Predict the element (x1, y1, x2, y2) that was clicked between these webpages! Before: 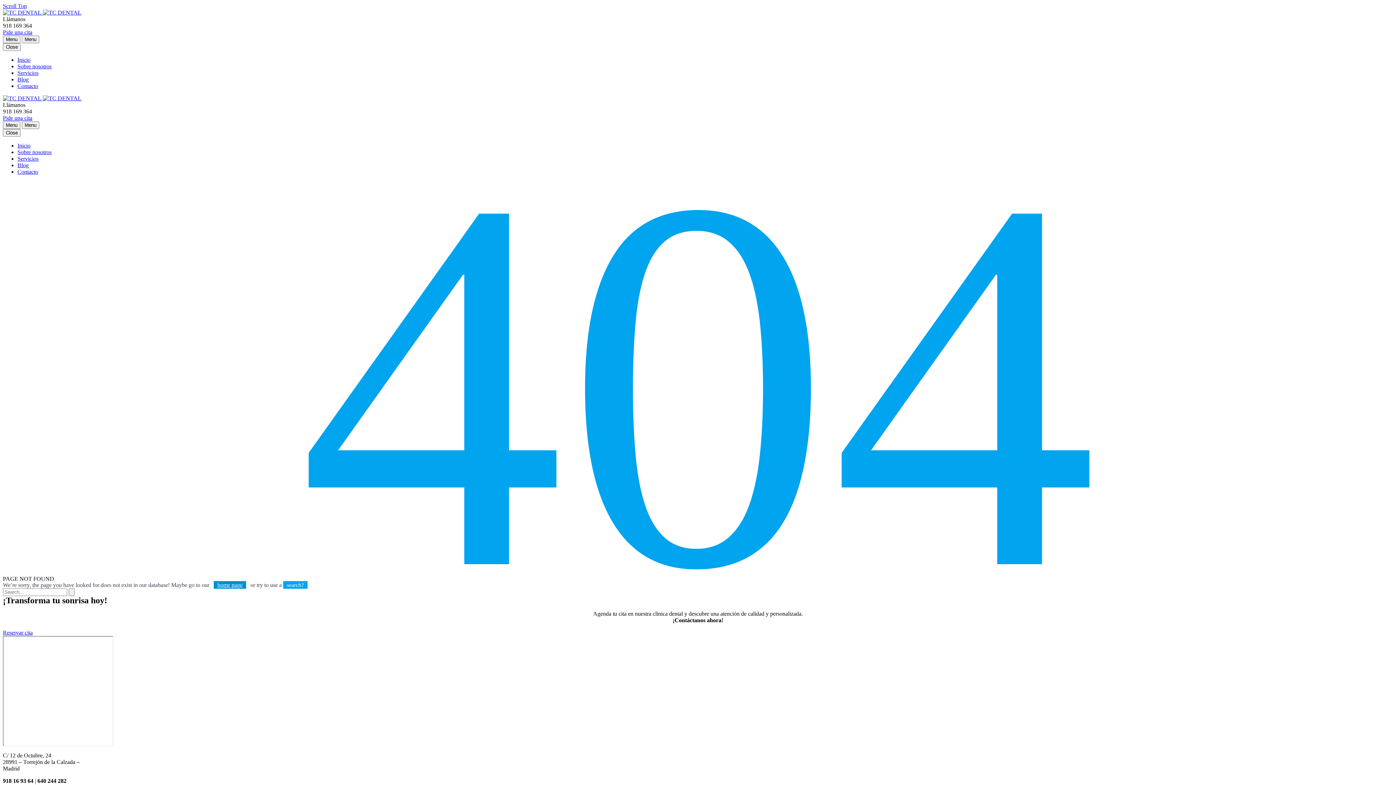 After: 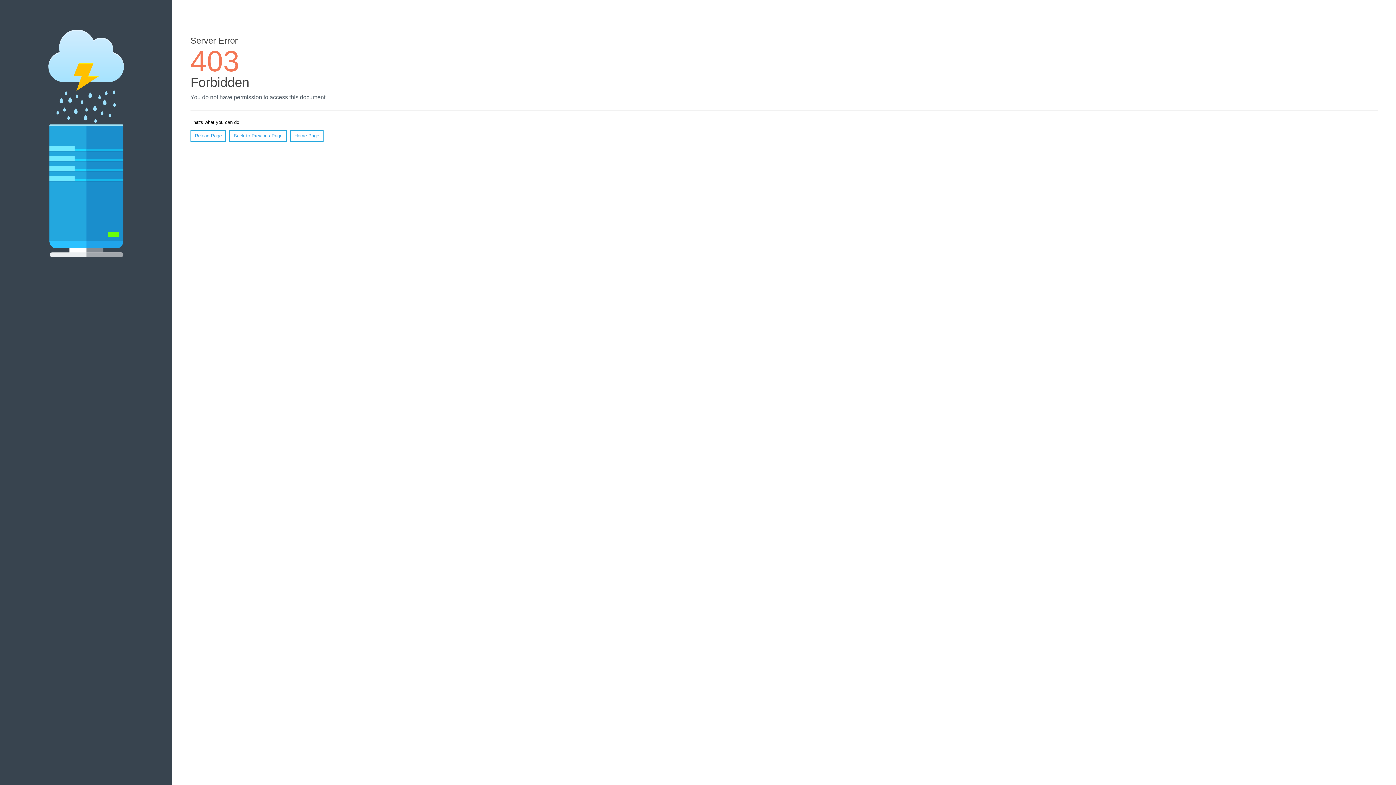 Action: label: Inicio bbox: (17, 56, 30, 62)